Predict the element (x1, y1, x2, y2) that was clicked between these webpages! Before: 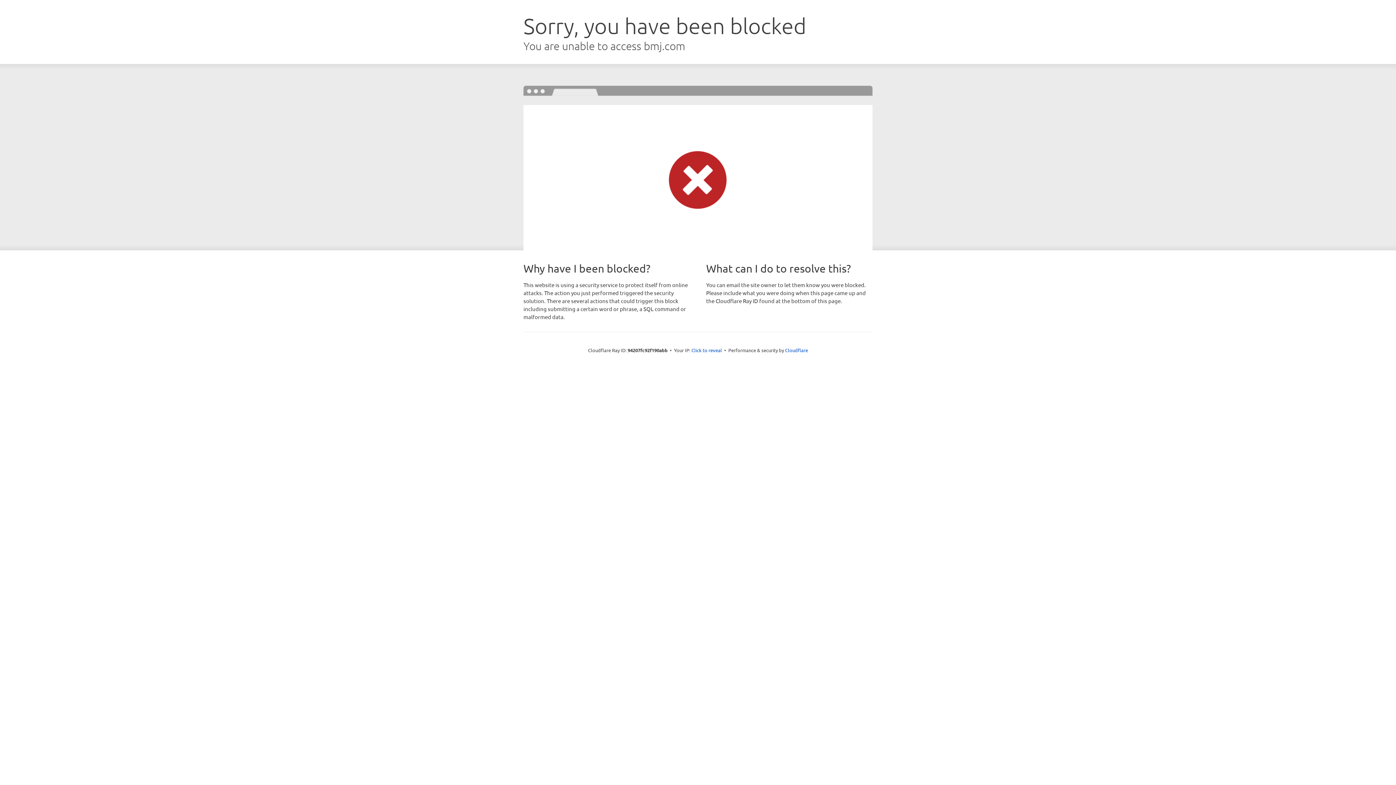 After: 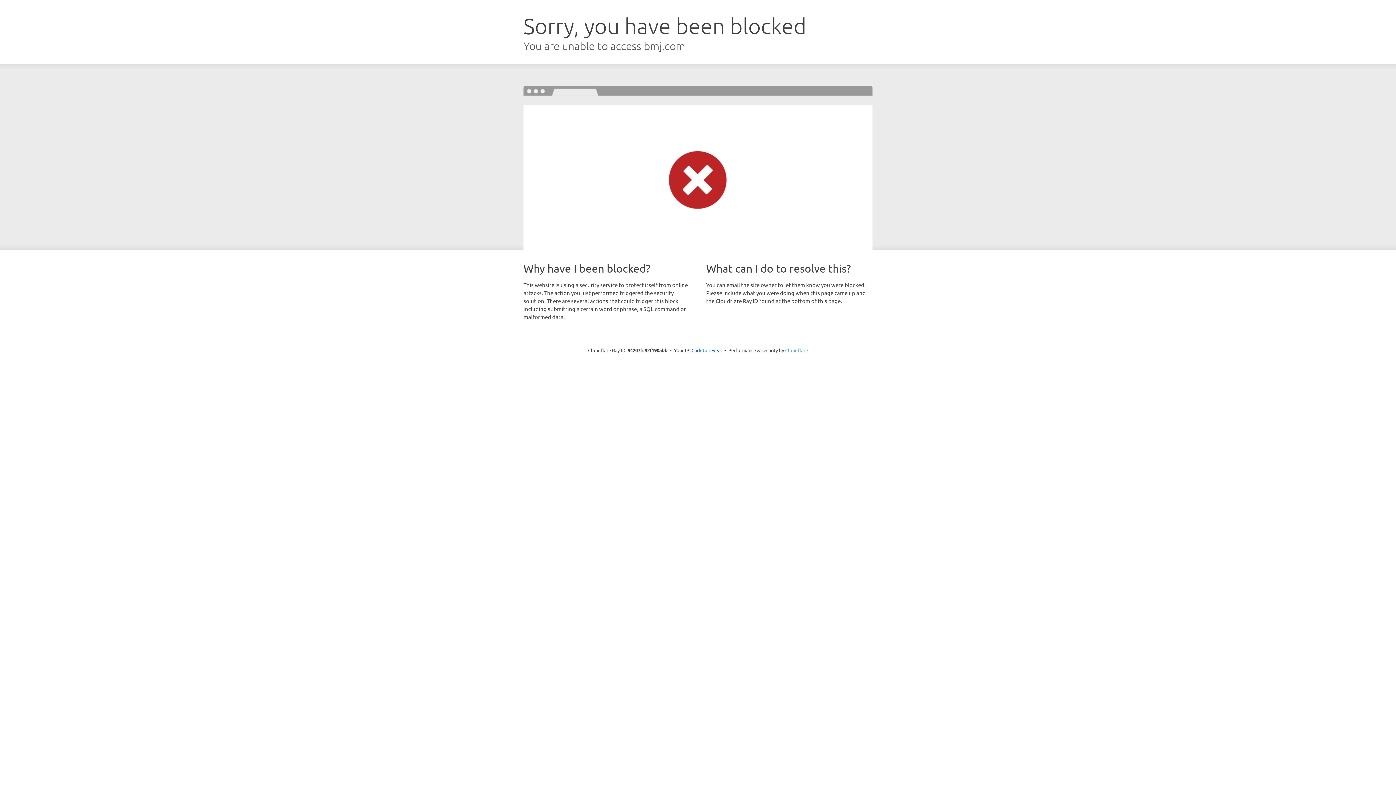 Action: label: Cloudflare bbox: (785, 347, 808, 353)